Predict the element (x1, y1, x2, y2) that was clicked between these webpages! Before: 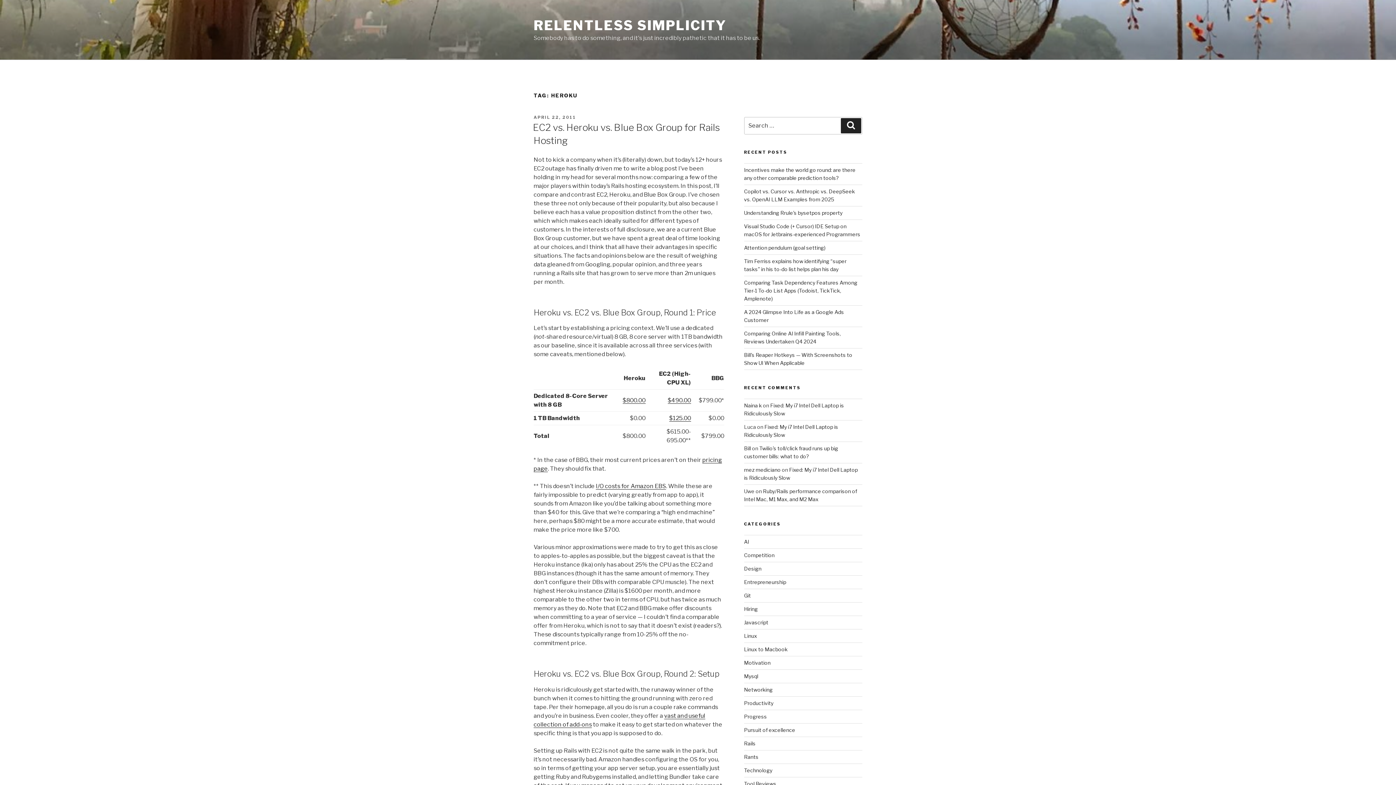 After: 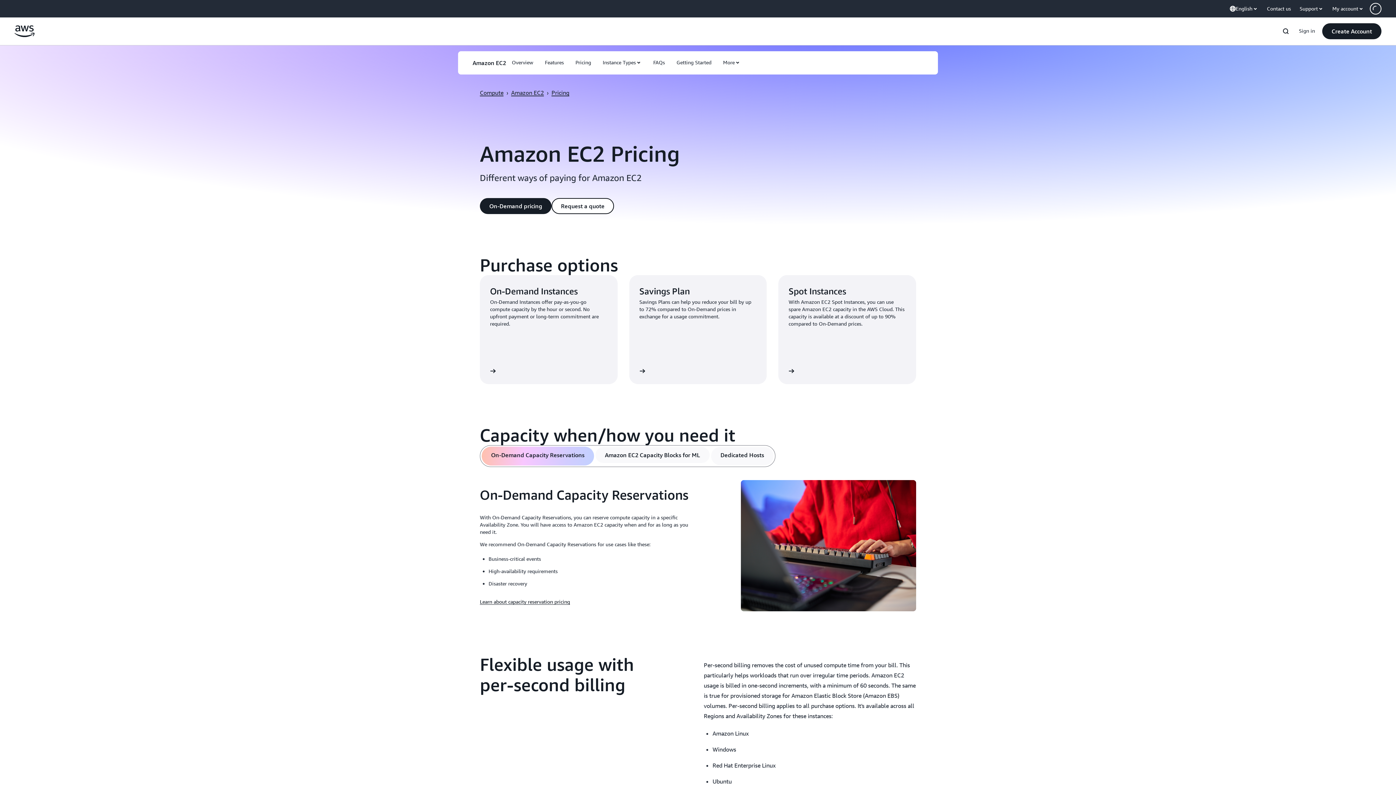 Action: label: $125.00 bbox: (669, 415, 691, 421)